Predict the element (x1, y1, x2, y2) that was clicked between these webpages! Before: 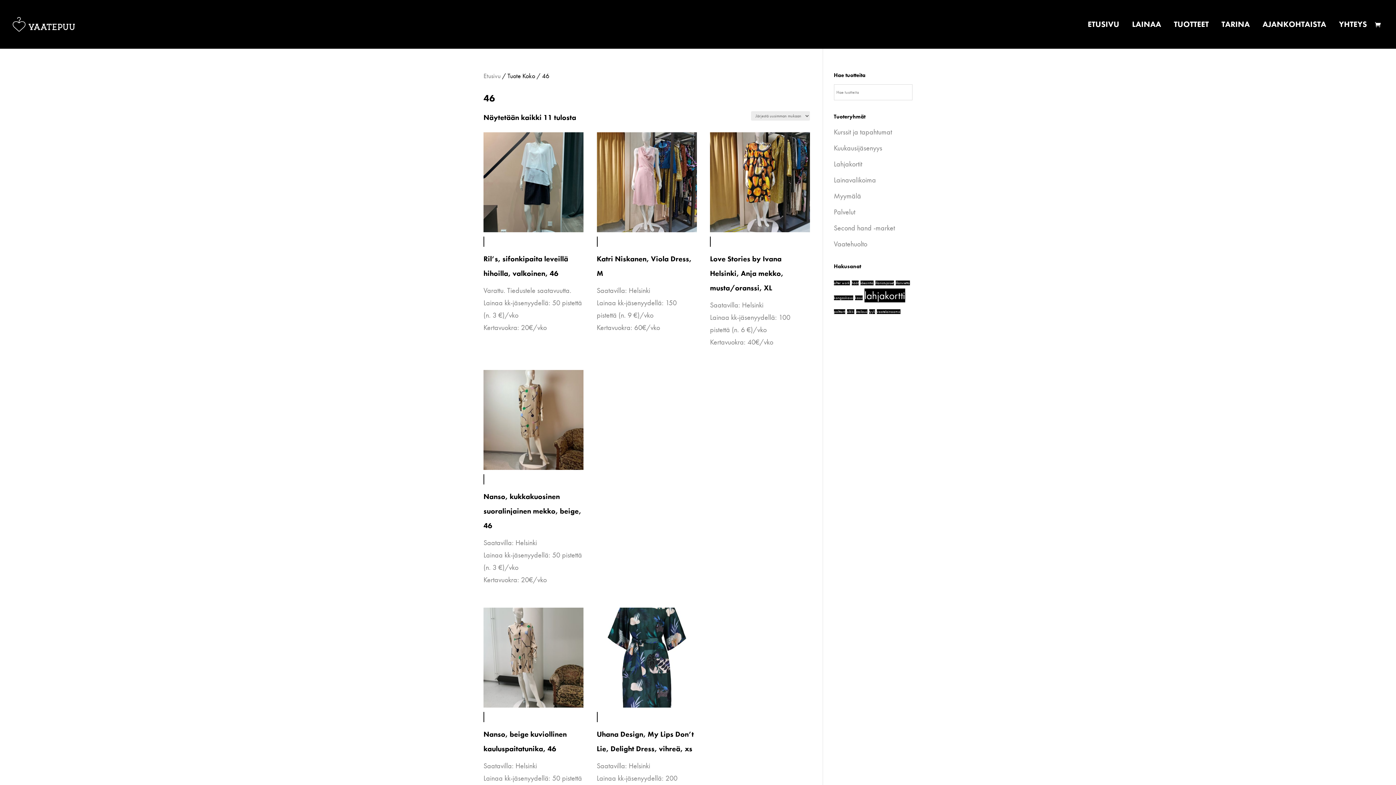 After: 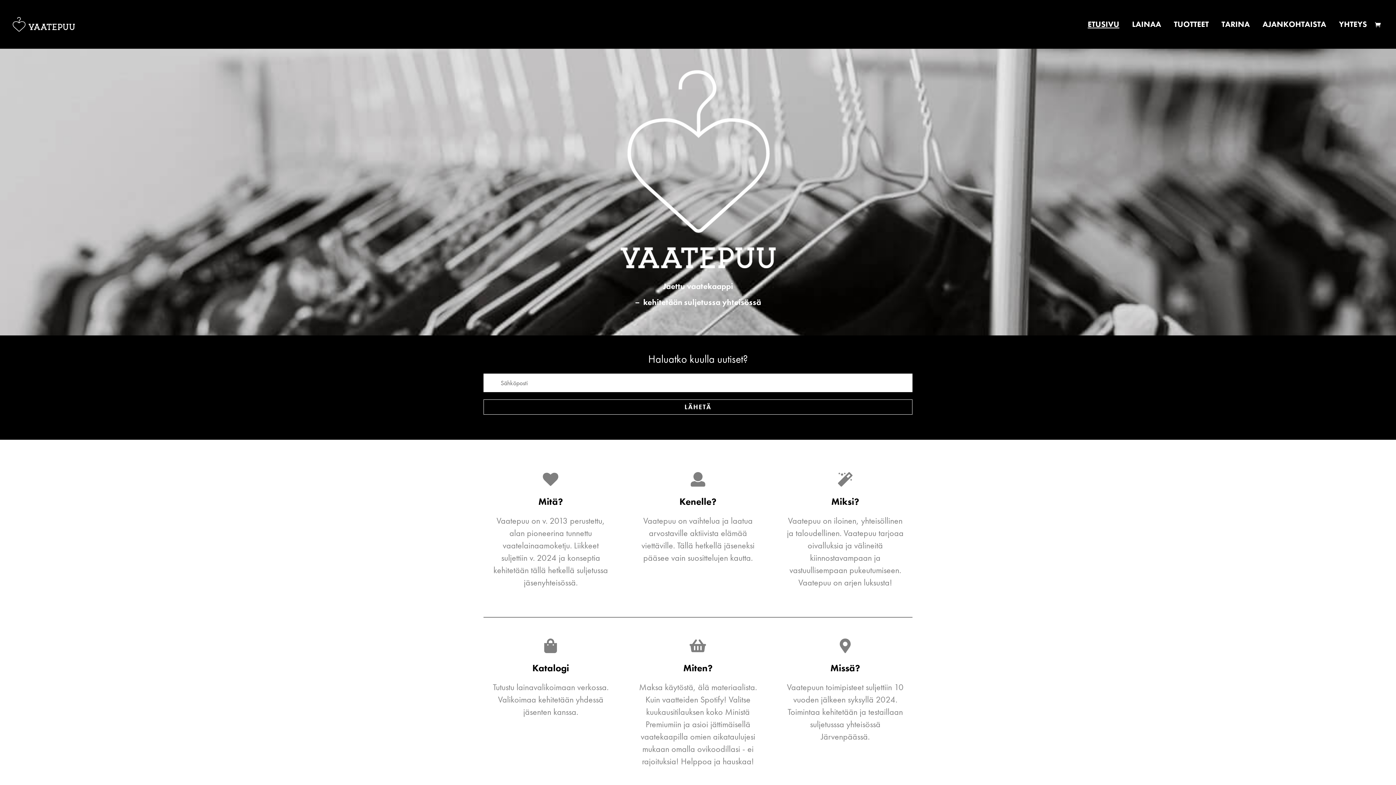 Action: label: ETUSIVU bbox: (1088, 21, 1119, 48)